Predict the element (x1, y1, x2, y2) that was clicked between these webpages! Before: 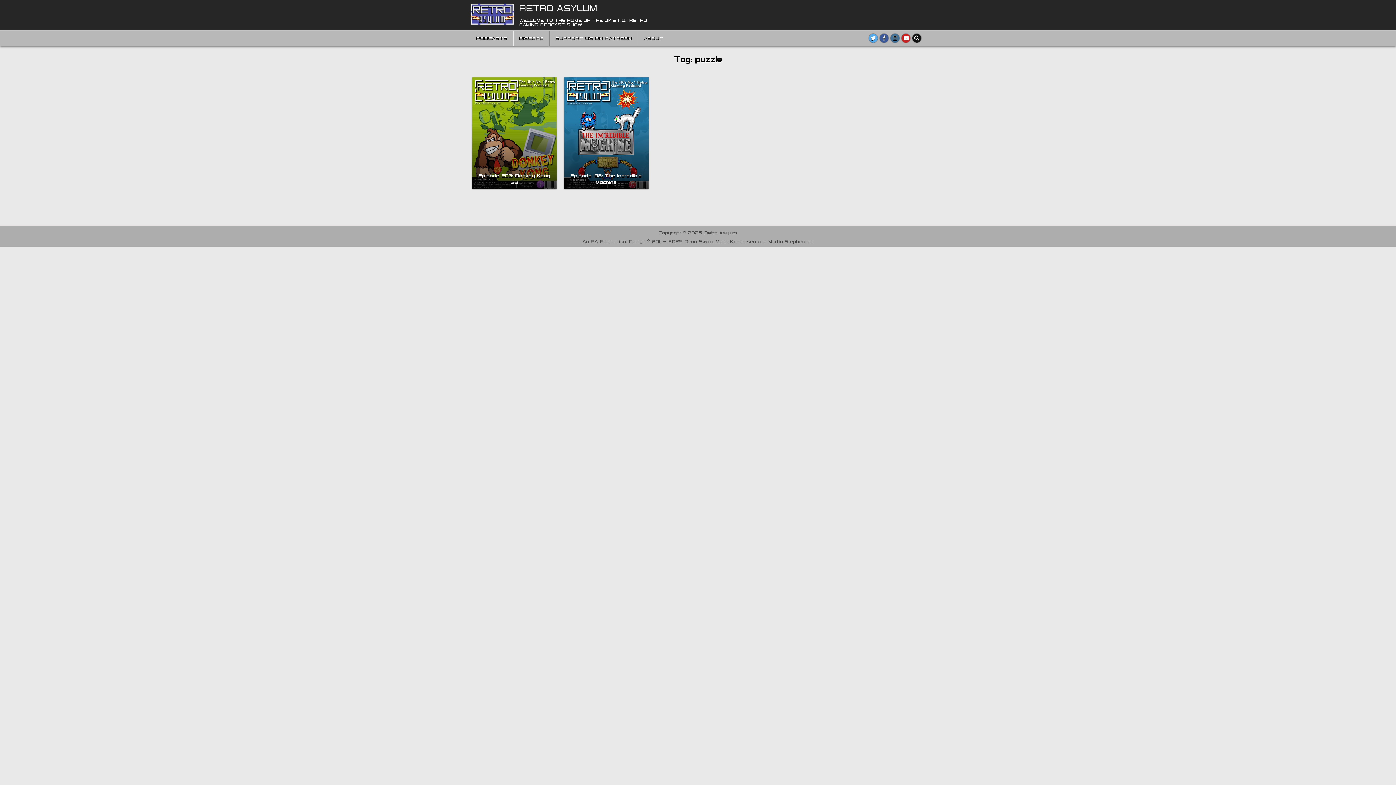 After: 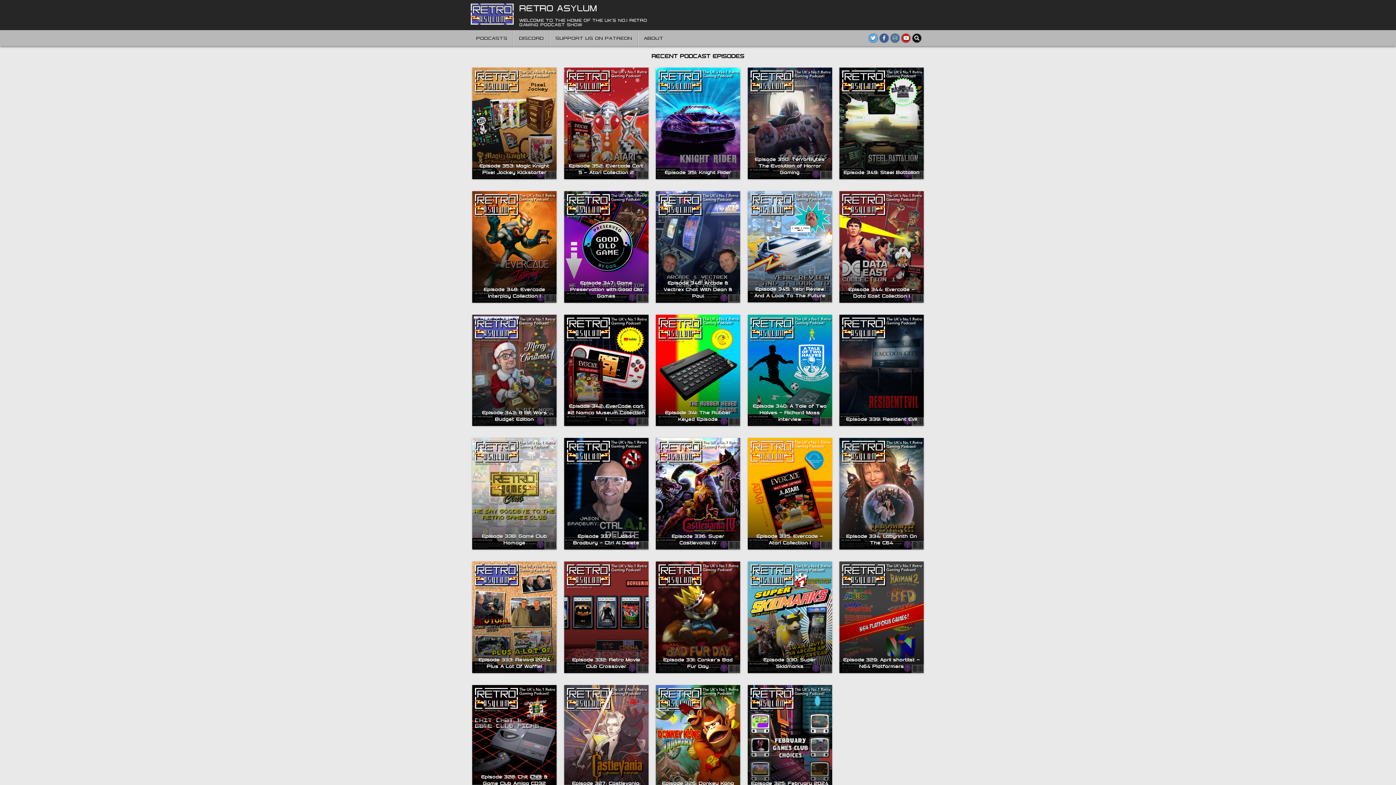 Action: label: RETRO ASYLUM bbox: (519, 2, 597, 13)